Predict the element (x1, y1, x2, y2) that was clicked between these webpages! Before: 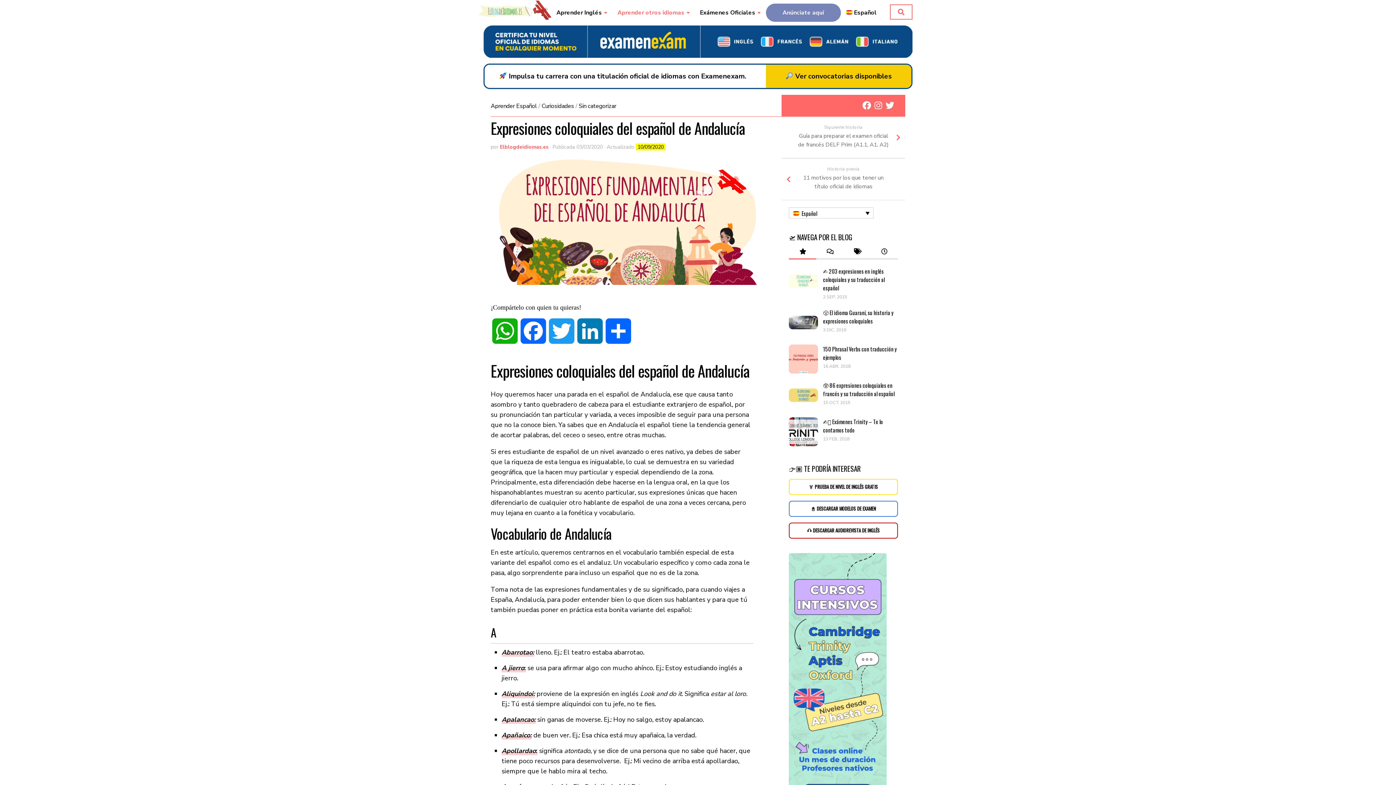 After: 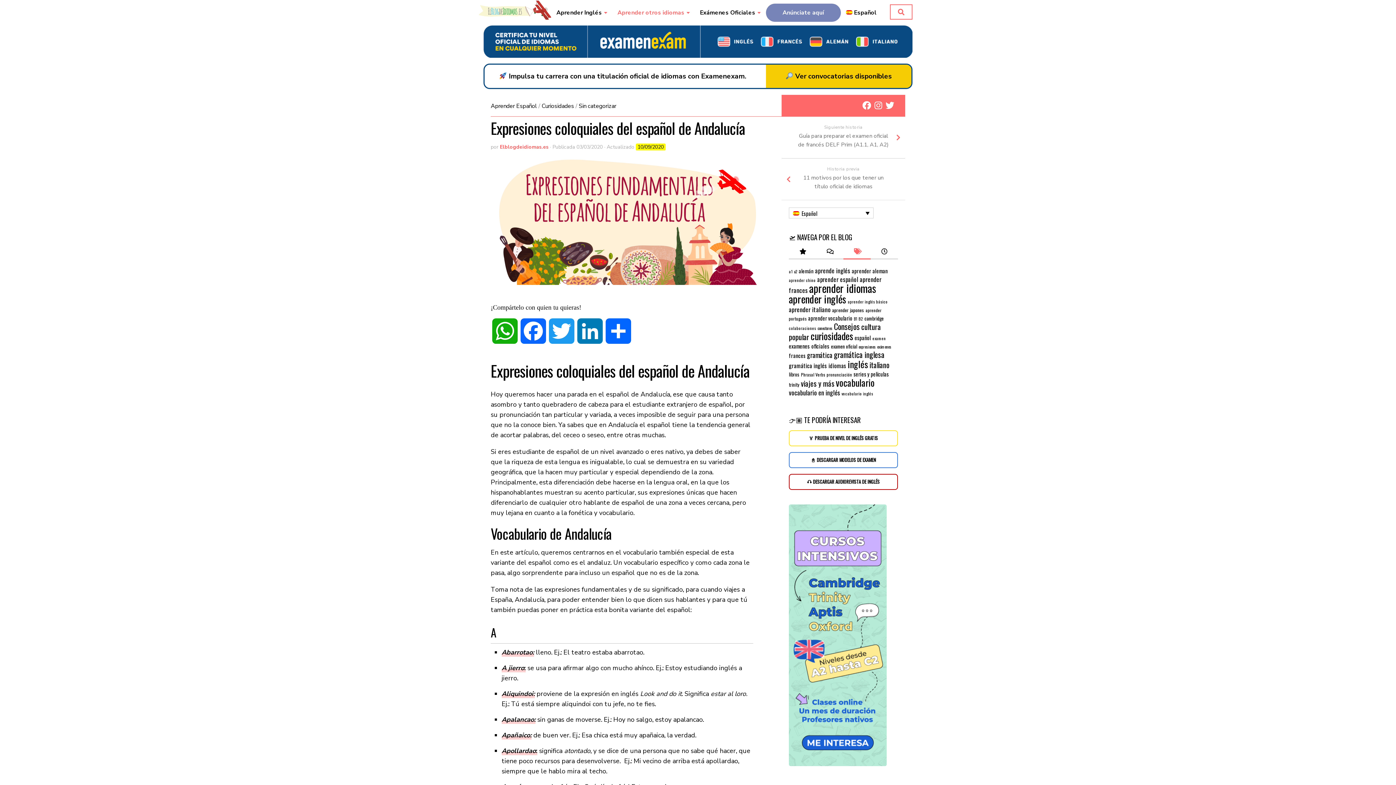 Action: bbox: (843, 243, 870, 259)